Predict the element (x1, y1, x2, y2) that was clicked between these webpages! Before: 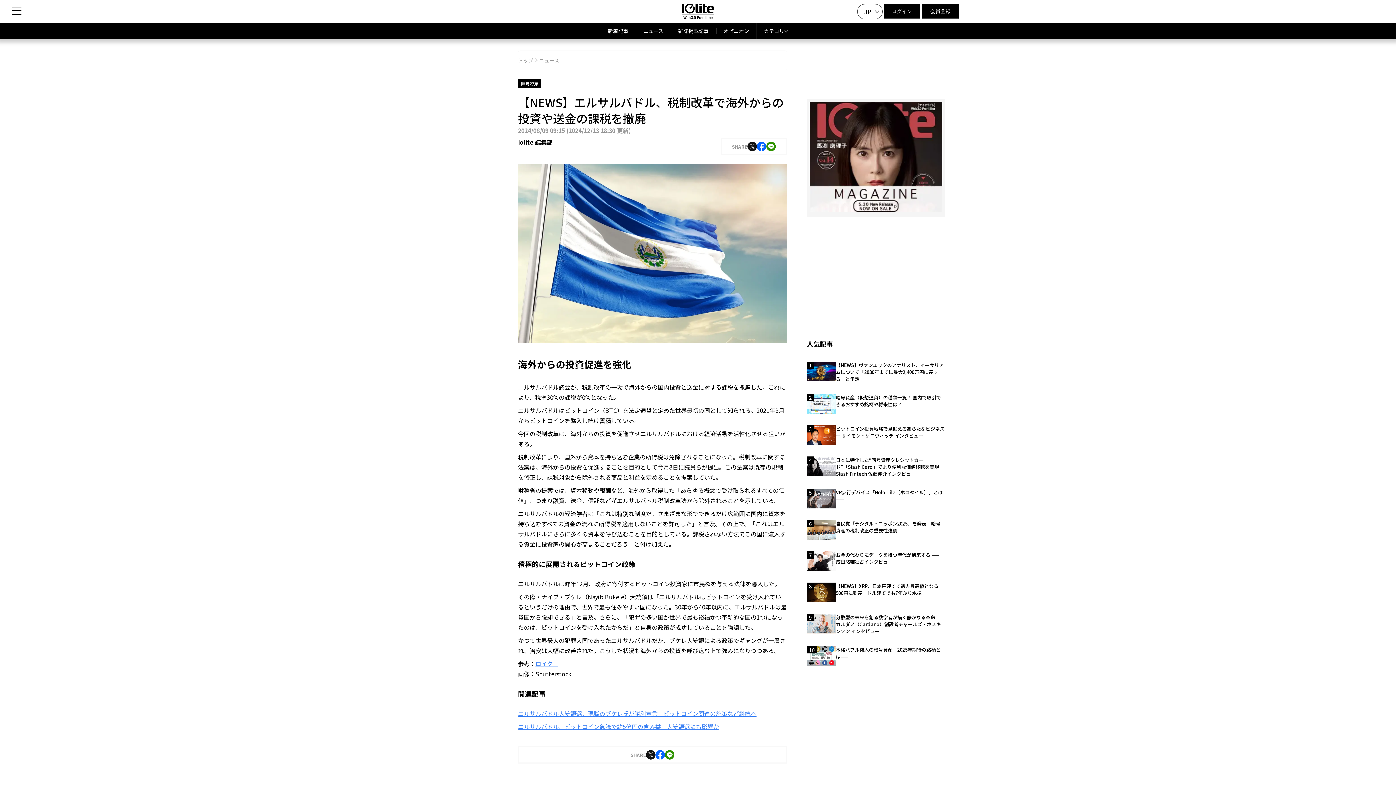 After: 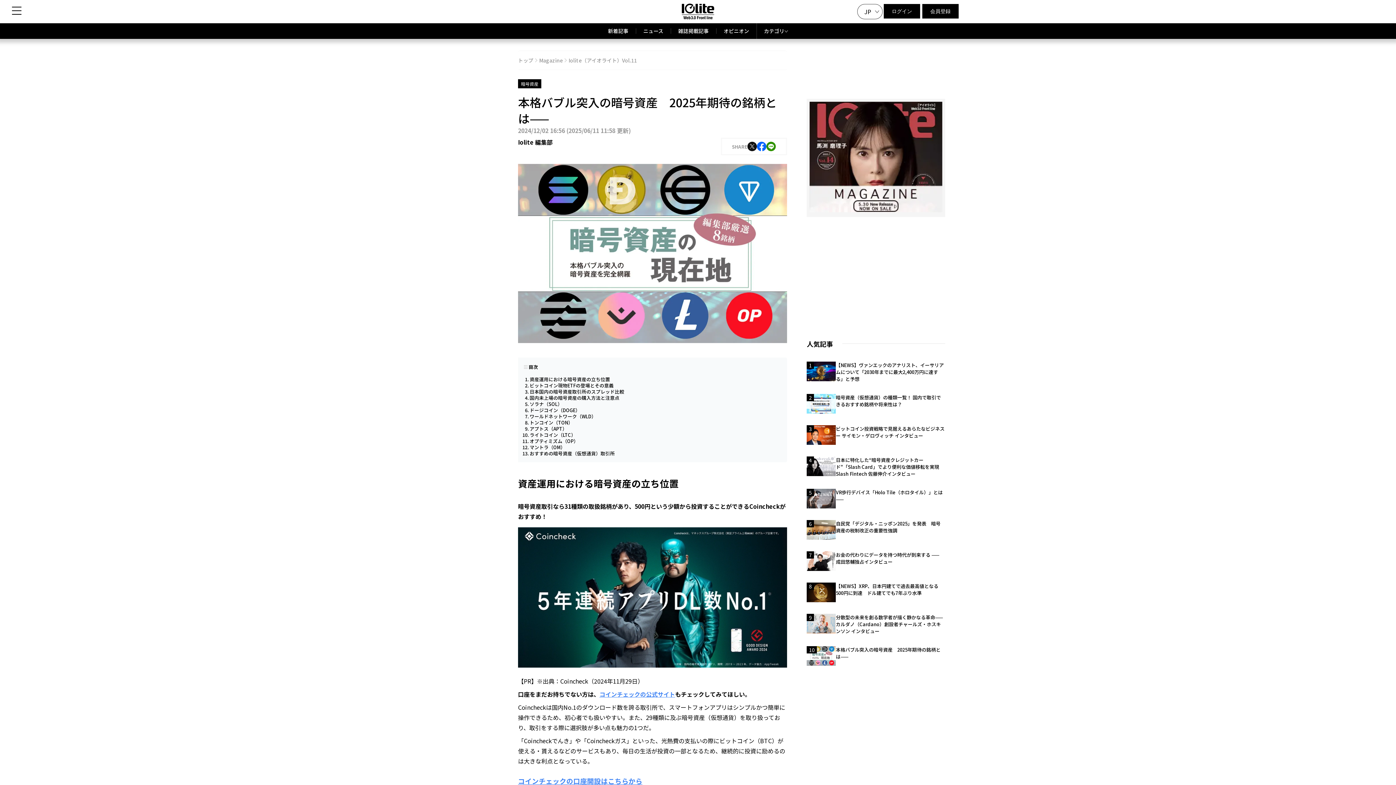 Action: bbox: (806, 640, 945, 672) label: 本格バブル突入の暗号資産　2025年期待の銘柄とは——